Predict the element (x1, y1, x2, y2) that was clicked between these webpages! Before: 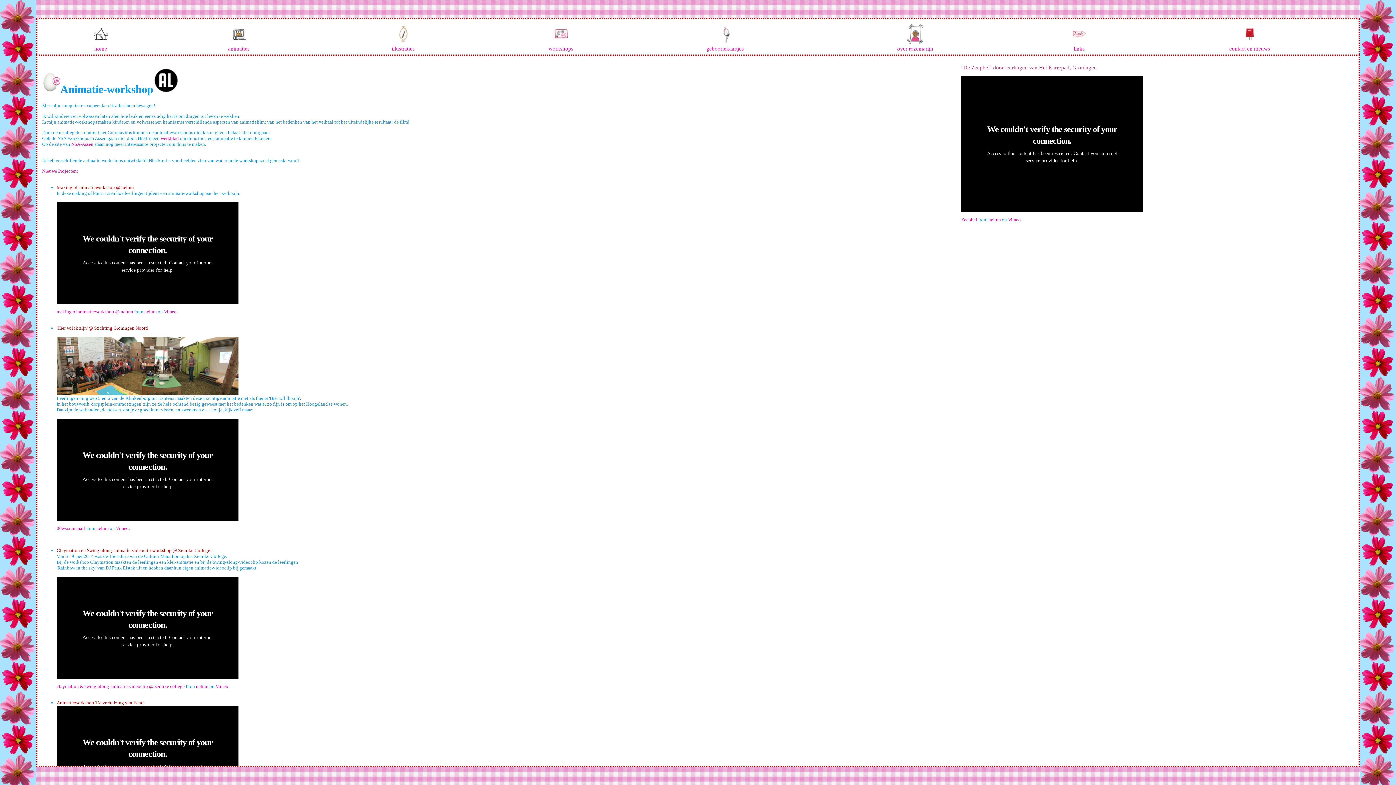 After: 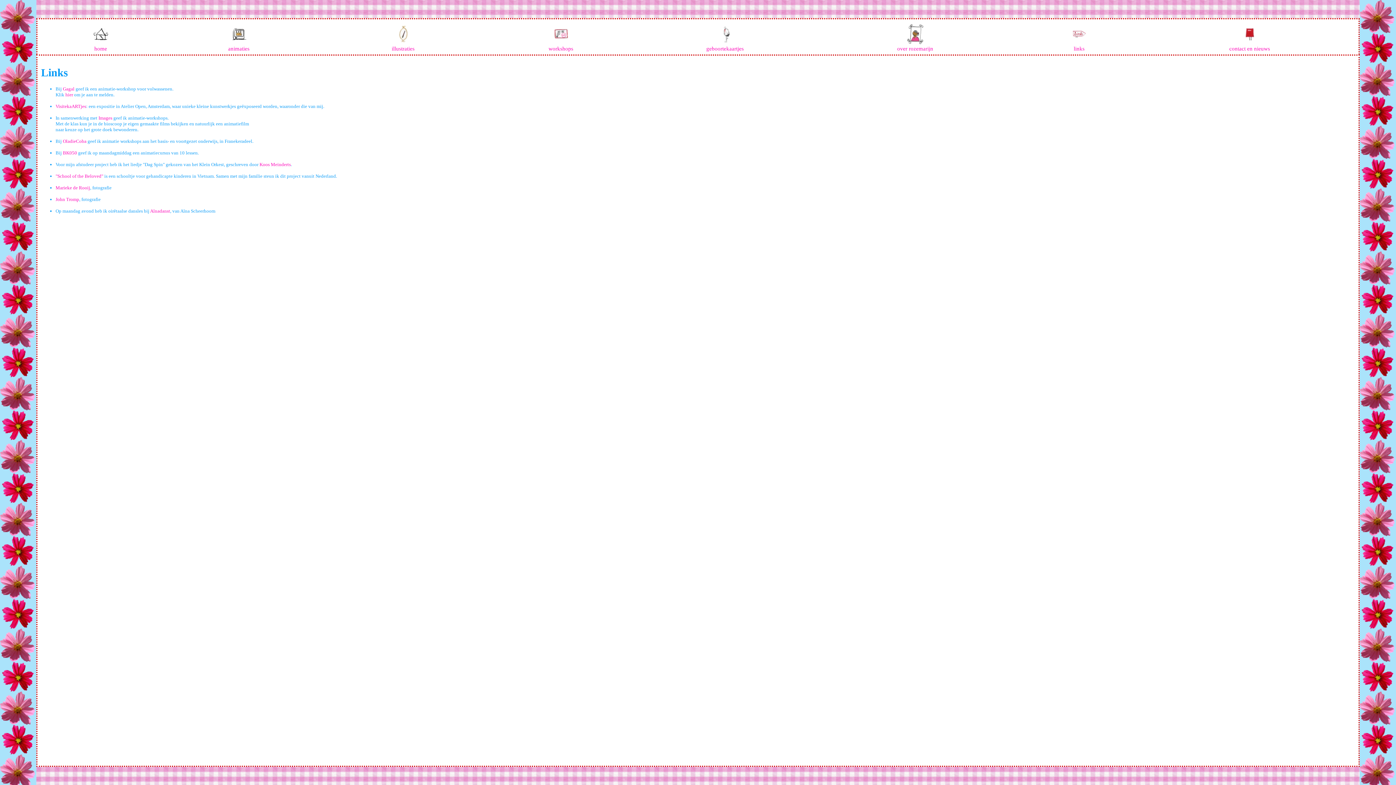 Action: label: links bbox: (1074, 45, 1084, 51)